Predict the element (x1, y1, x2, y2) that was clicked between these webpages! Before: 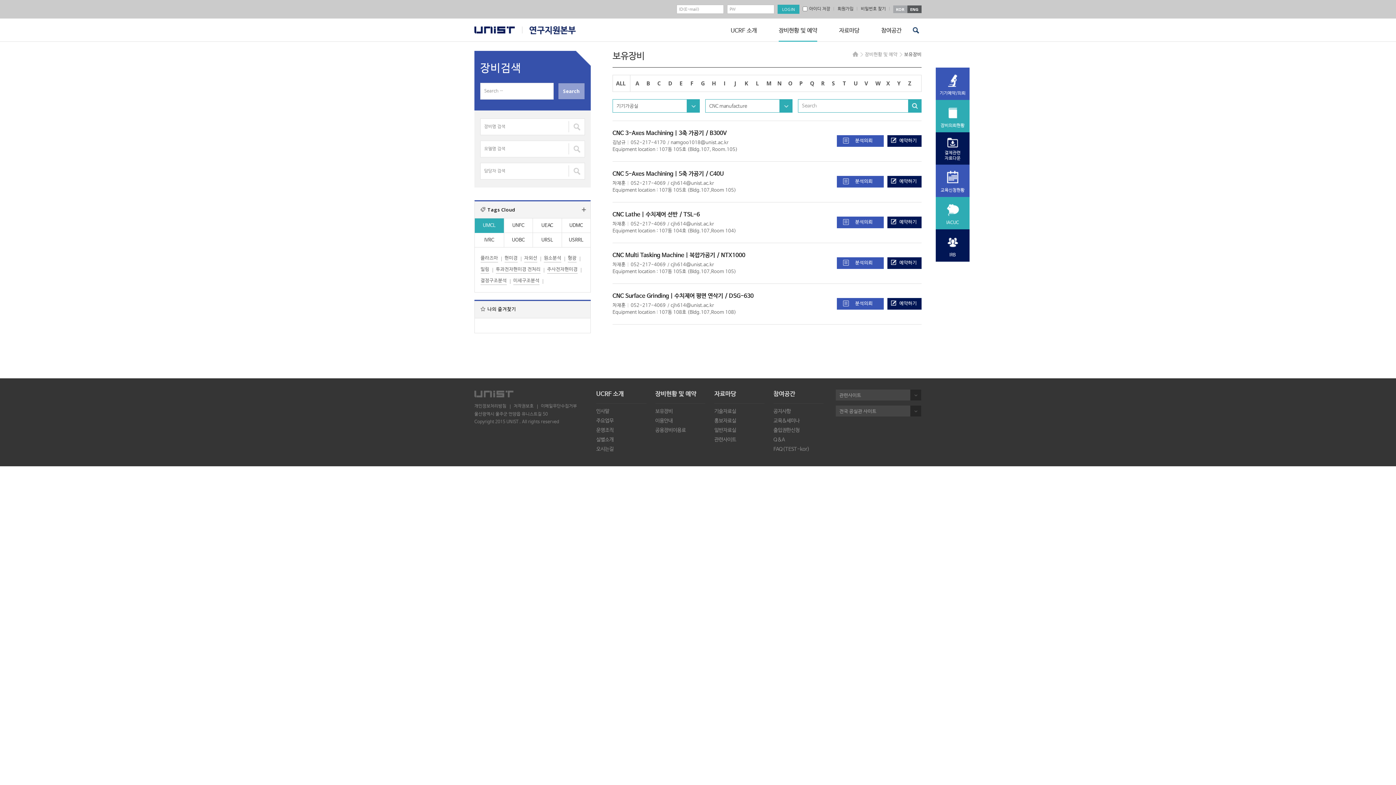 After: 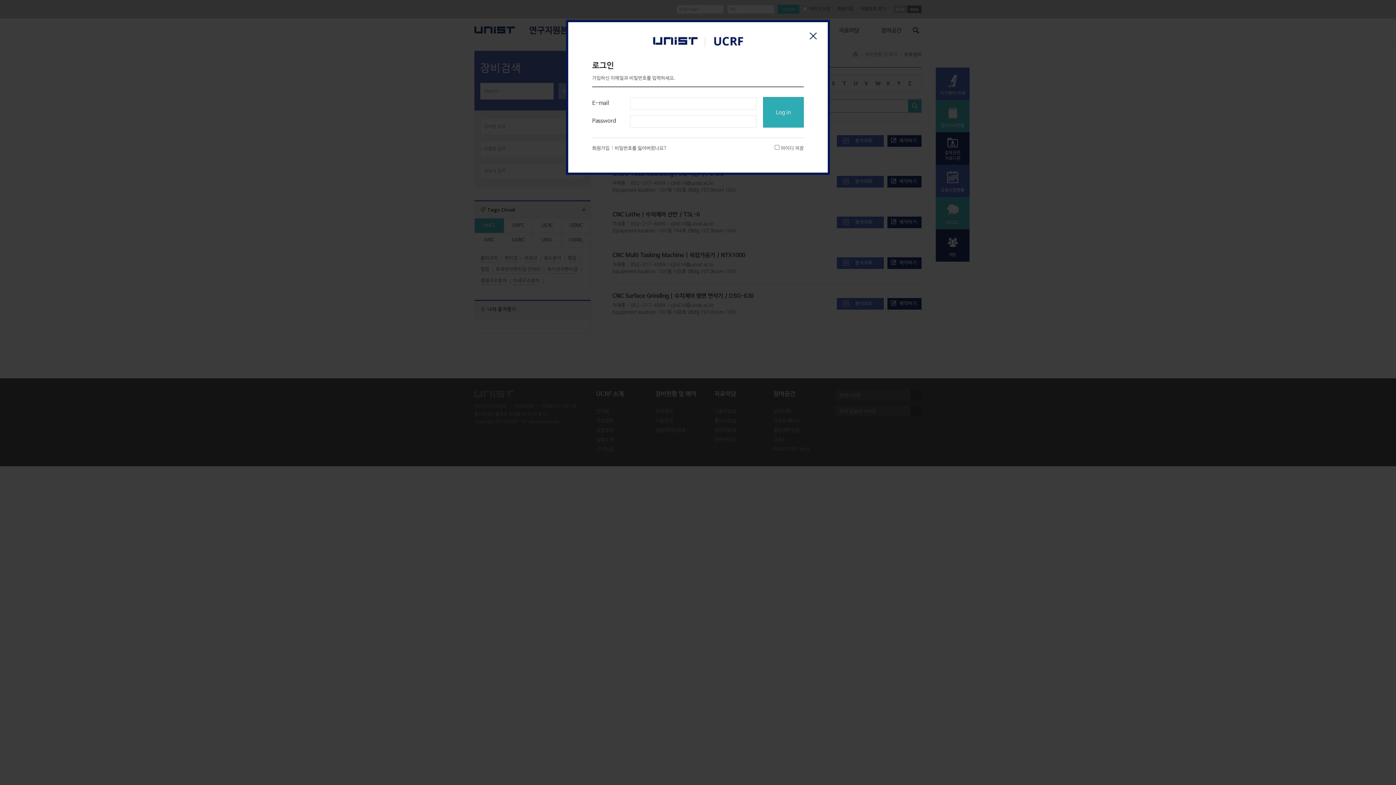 Action: label: 분석의뢰 bbox: (836, 257, 883, 269)